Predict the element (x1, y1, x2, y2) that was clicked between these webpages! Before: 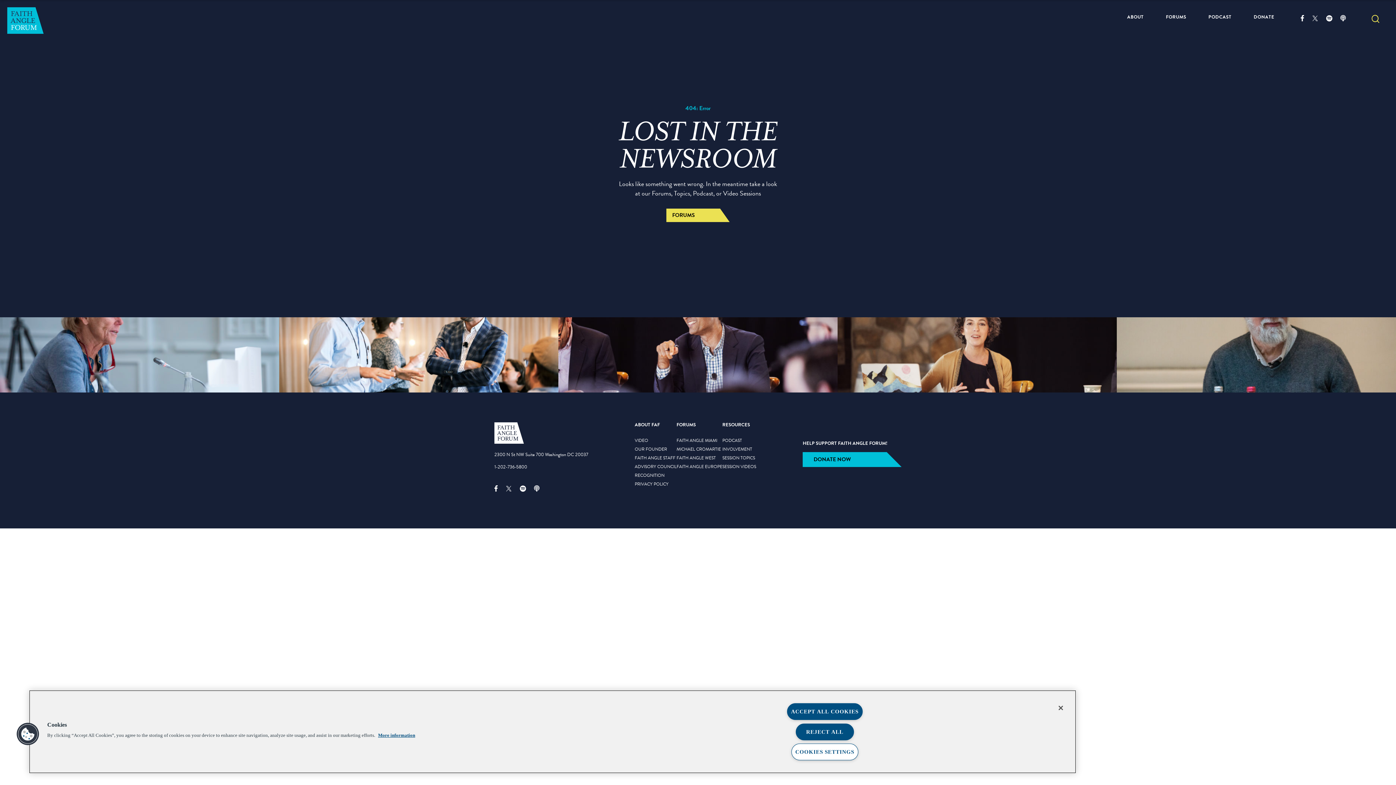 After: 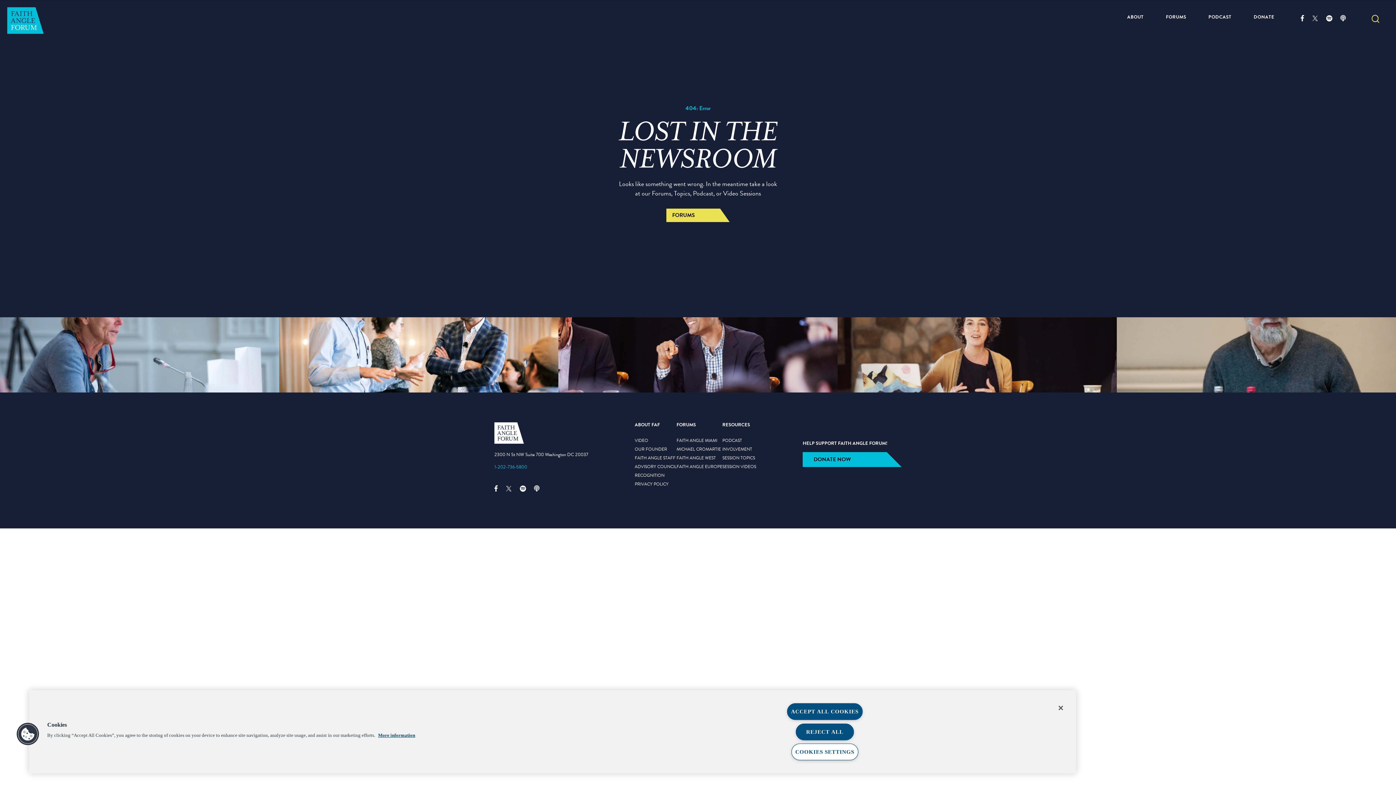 Action: bbox: (494, 463, 527, 470) label: 1-202-736-5800